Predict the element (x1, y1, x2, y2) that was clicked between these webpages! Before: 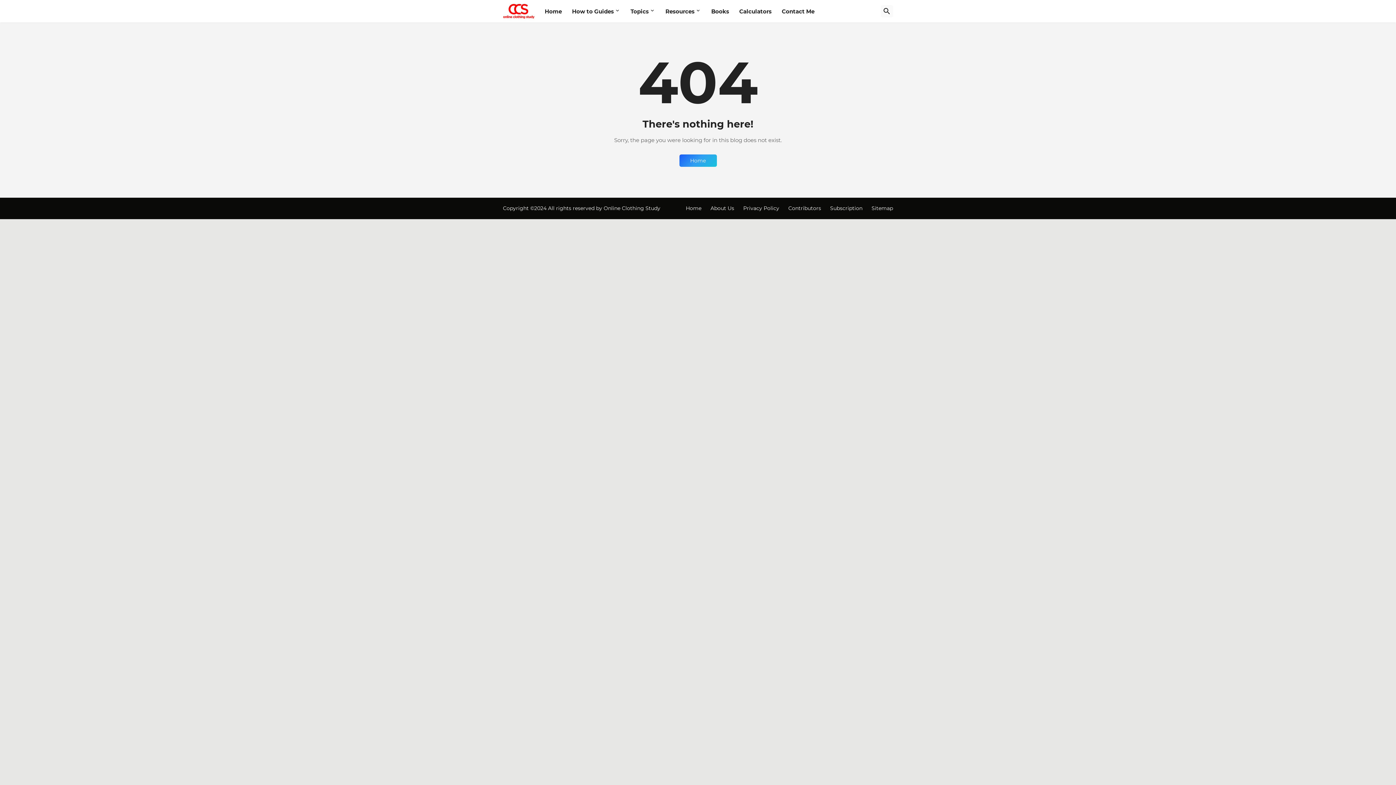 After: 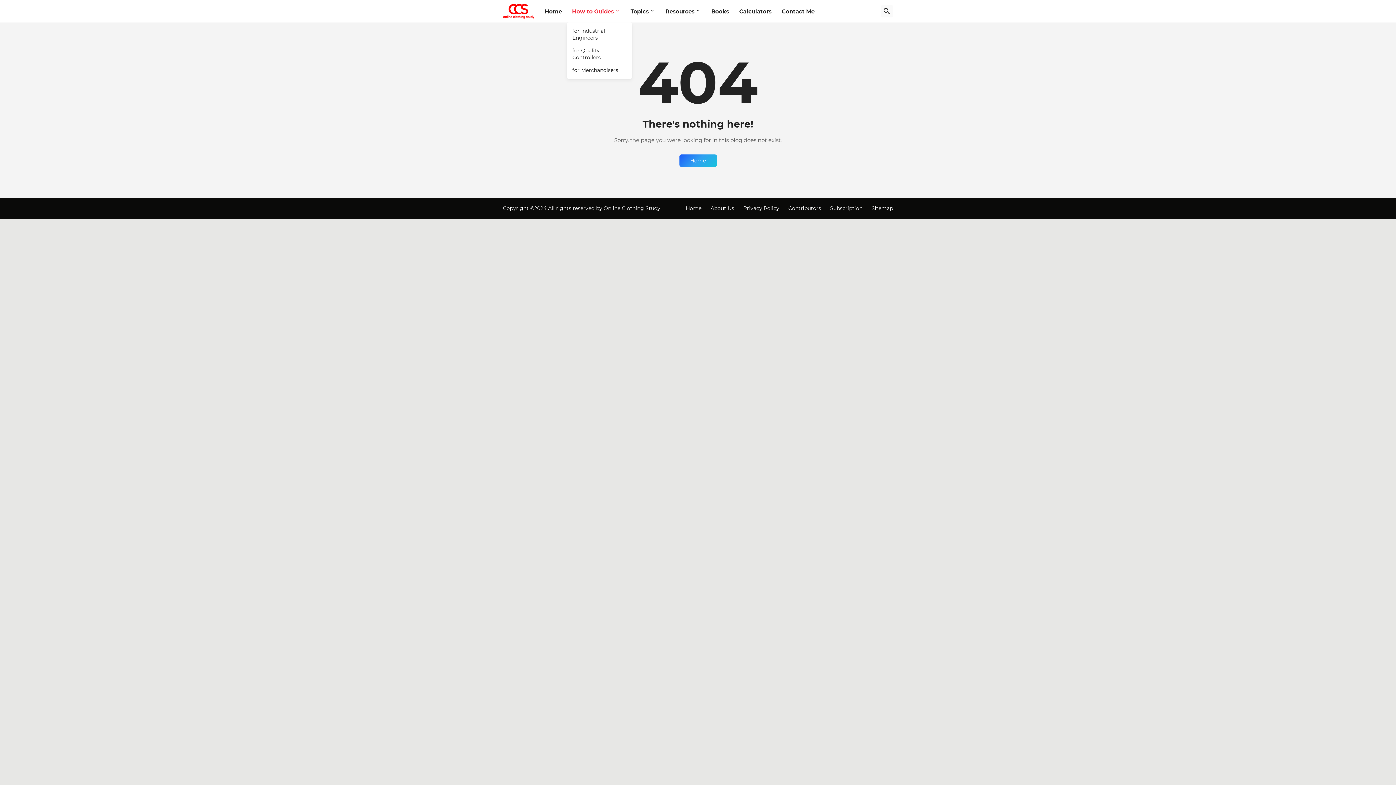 Action: label: How to Guides bbox: (572, 0, 620, 22)